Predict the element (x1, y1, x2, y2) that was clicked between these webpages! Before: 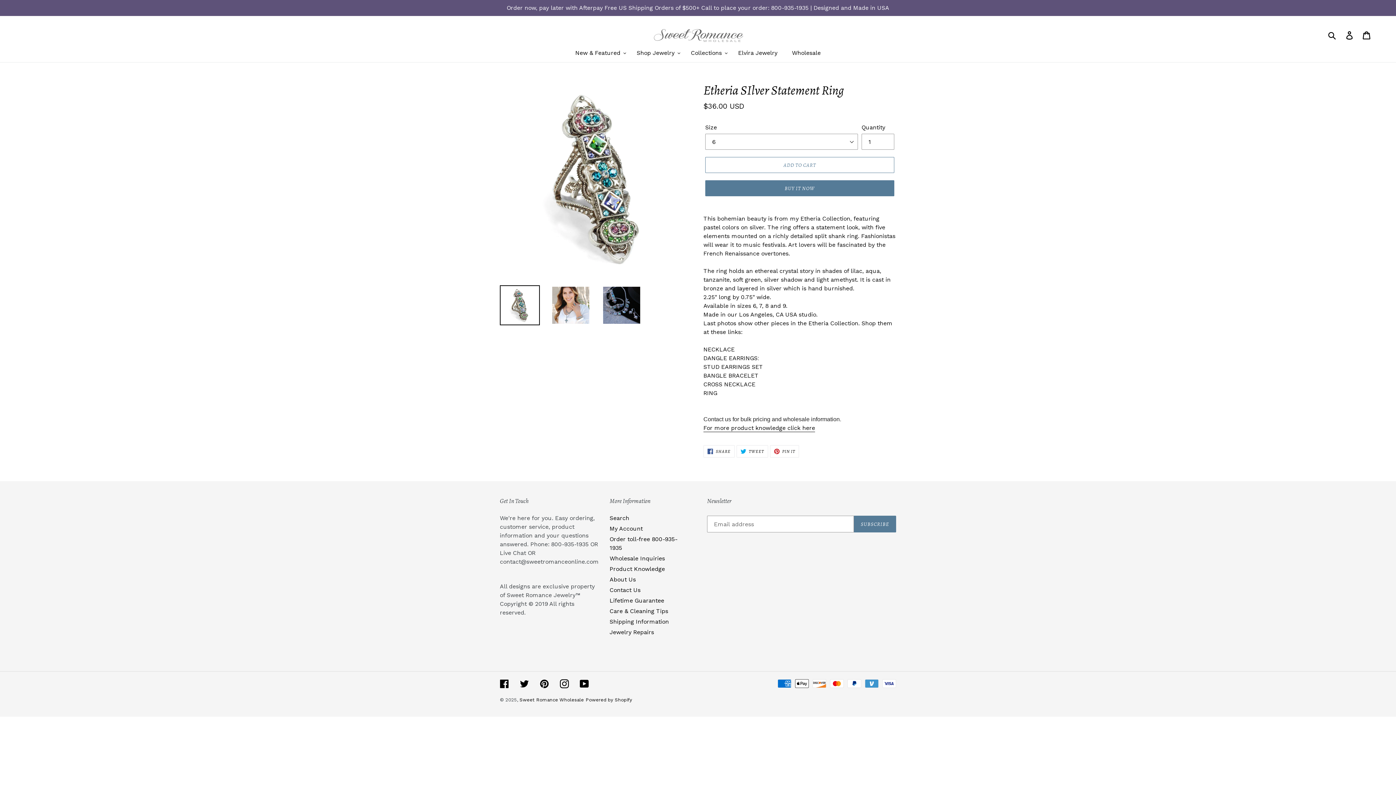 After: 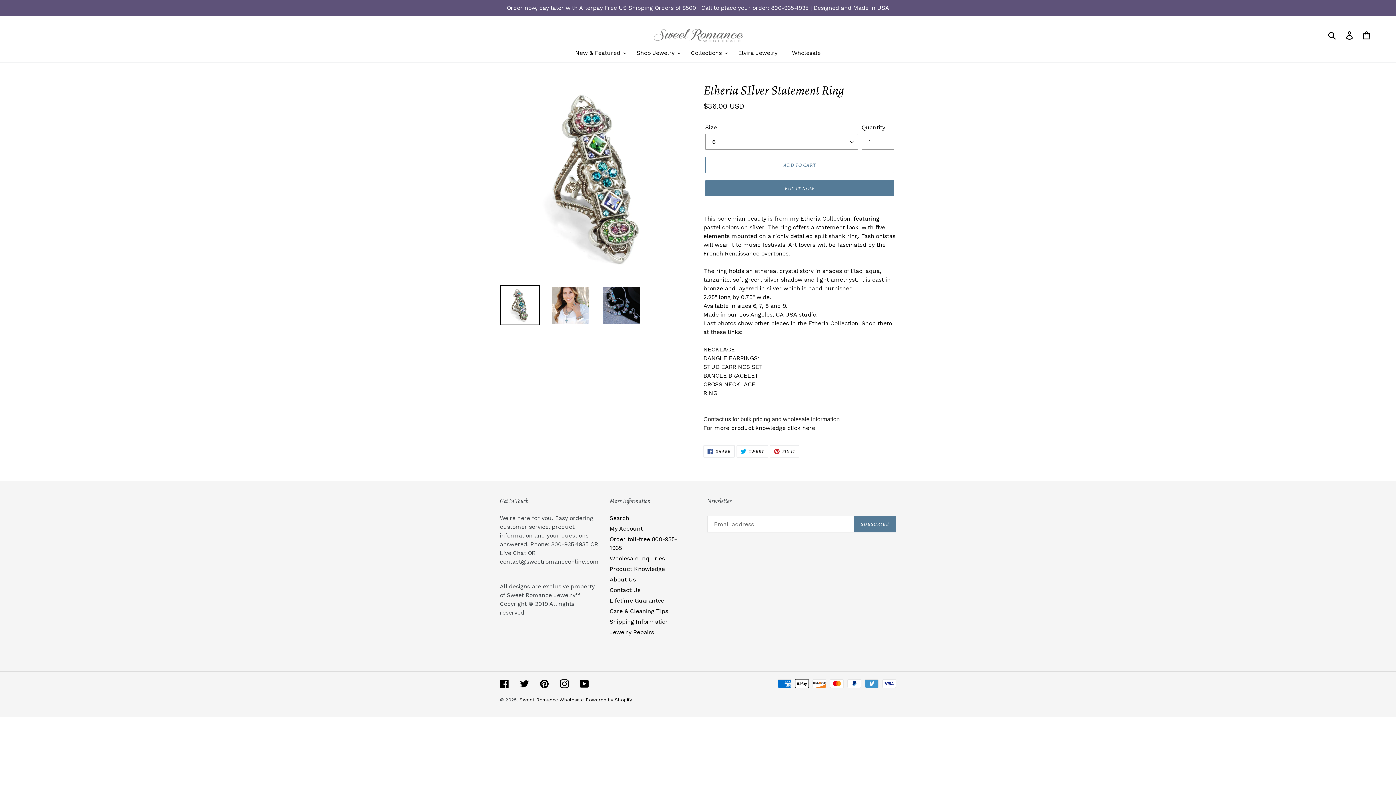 Action: bbox: (500, 285, 540, 325)